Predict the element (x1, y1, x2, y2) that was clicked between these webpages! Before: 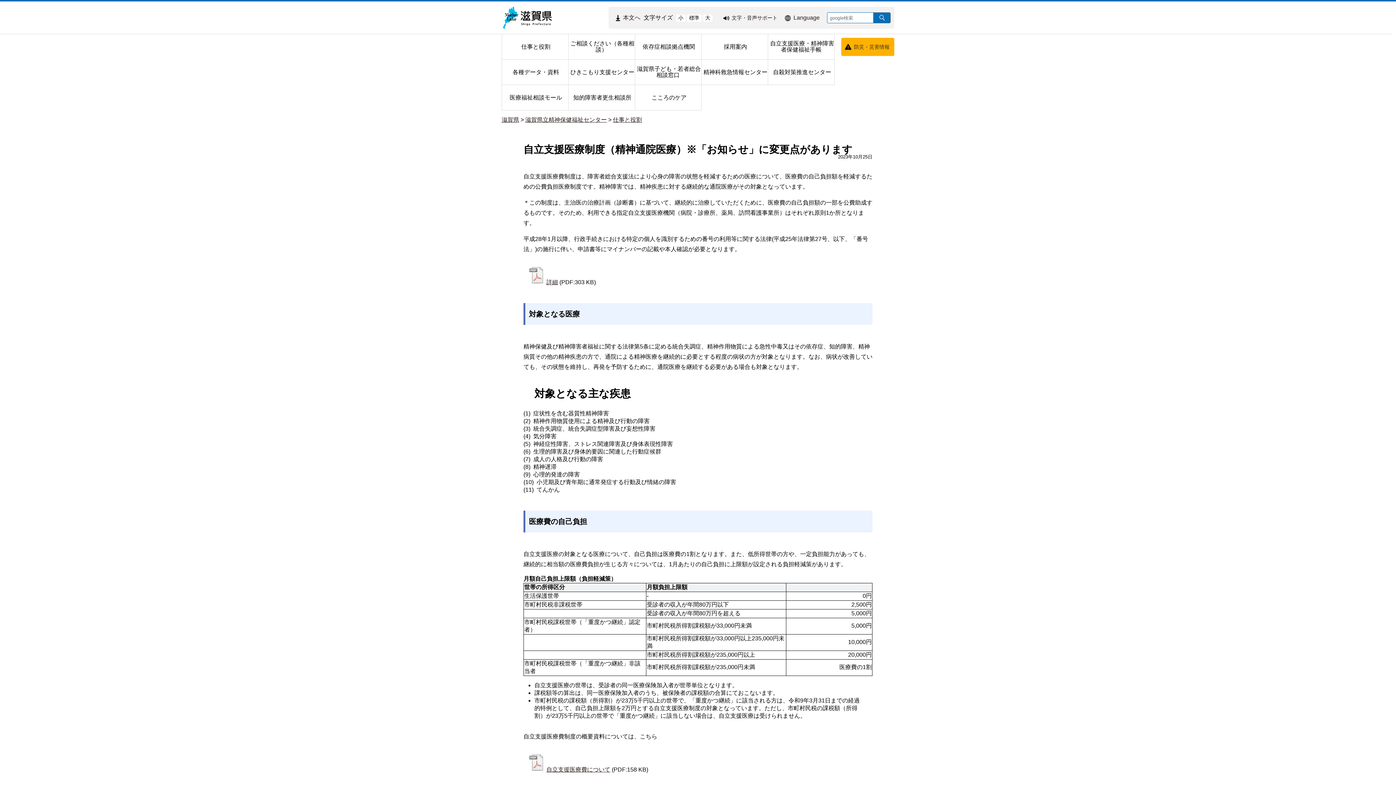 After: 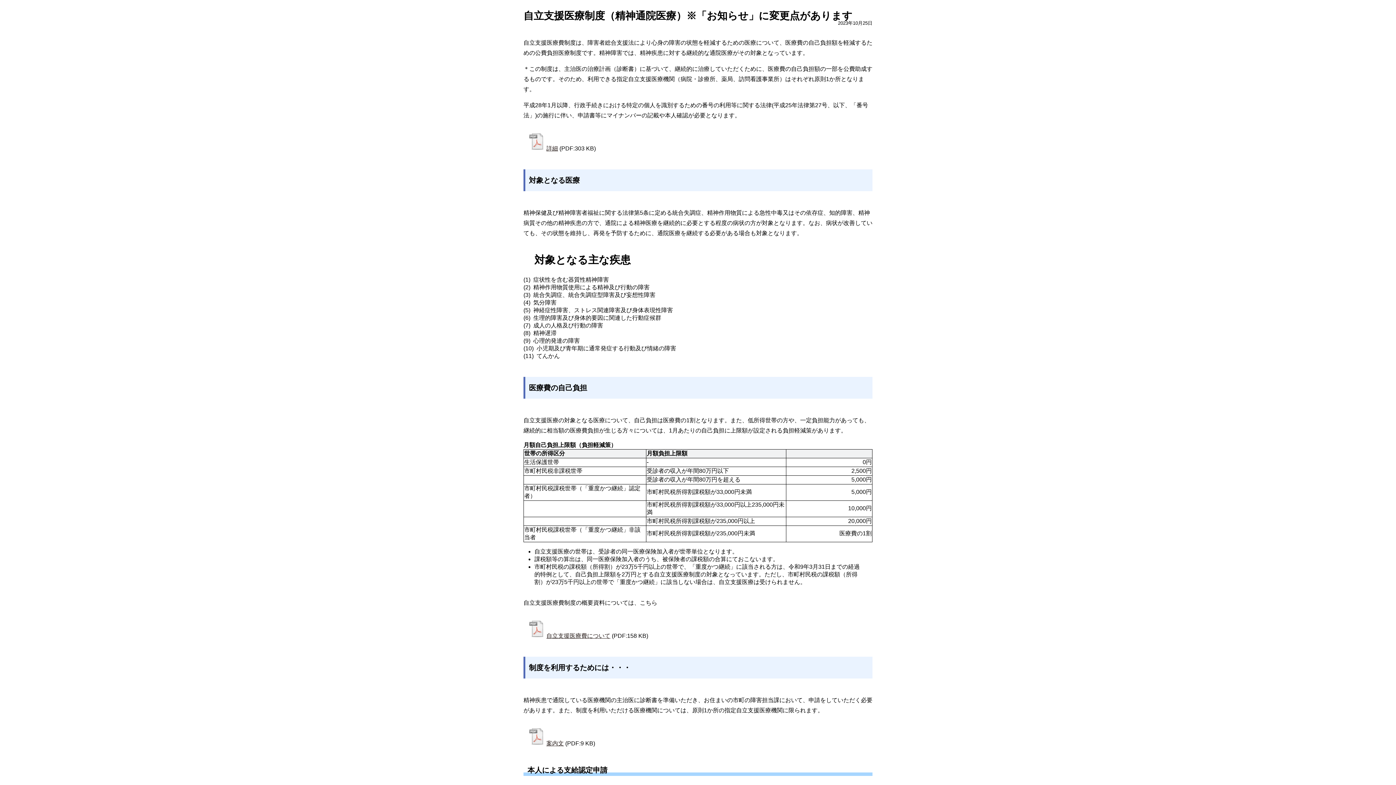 Action: label: 本文へ bbox: (615, 14, 640, 20)